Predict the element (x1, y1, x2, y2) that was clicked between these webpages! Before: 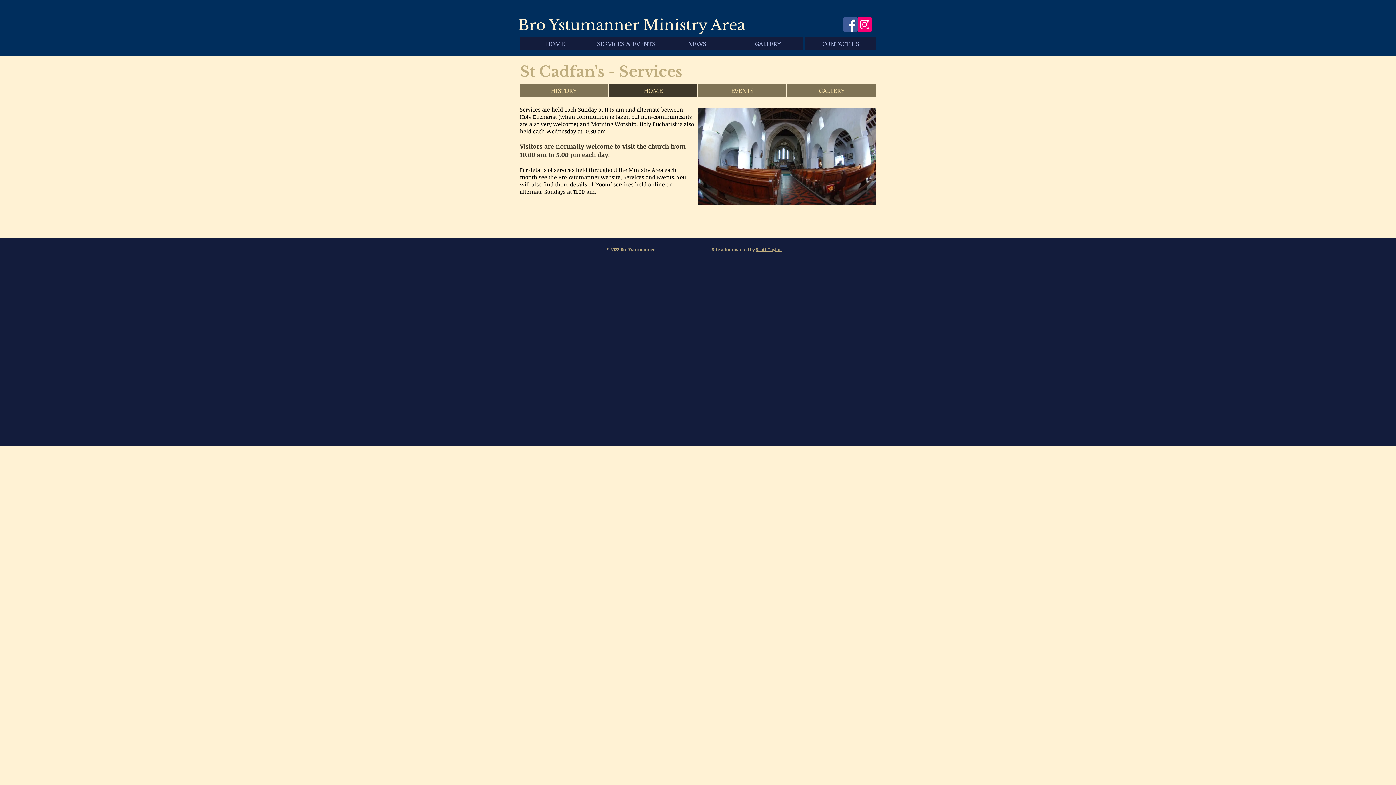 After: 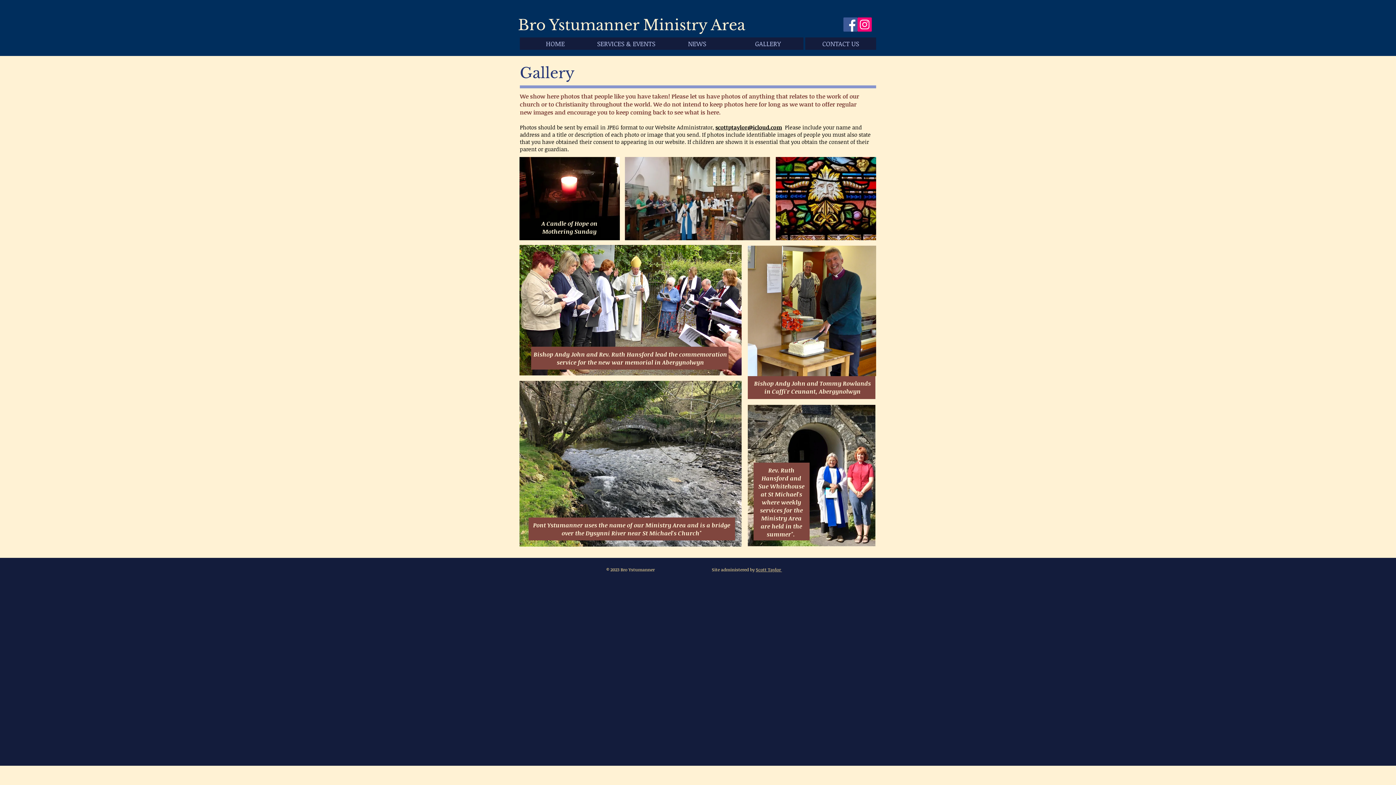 Action: label: GALLERY bbox: (732, 37, 803, 49)